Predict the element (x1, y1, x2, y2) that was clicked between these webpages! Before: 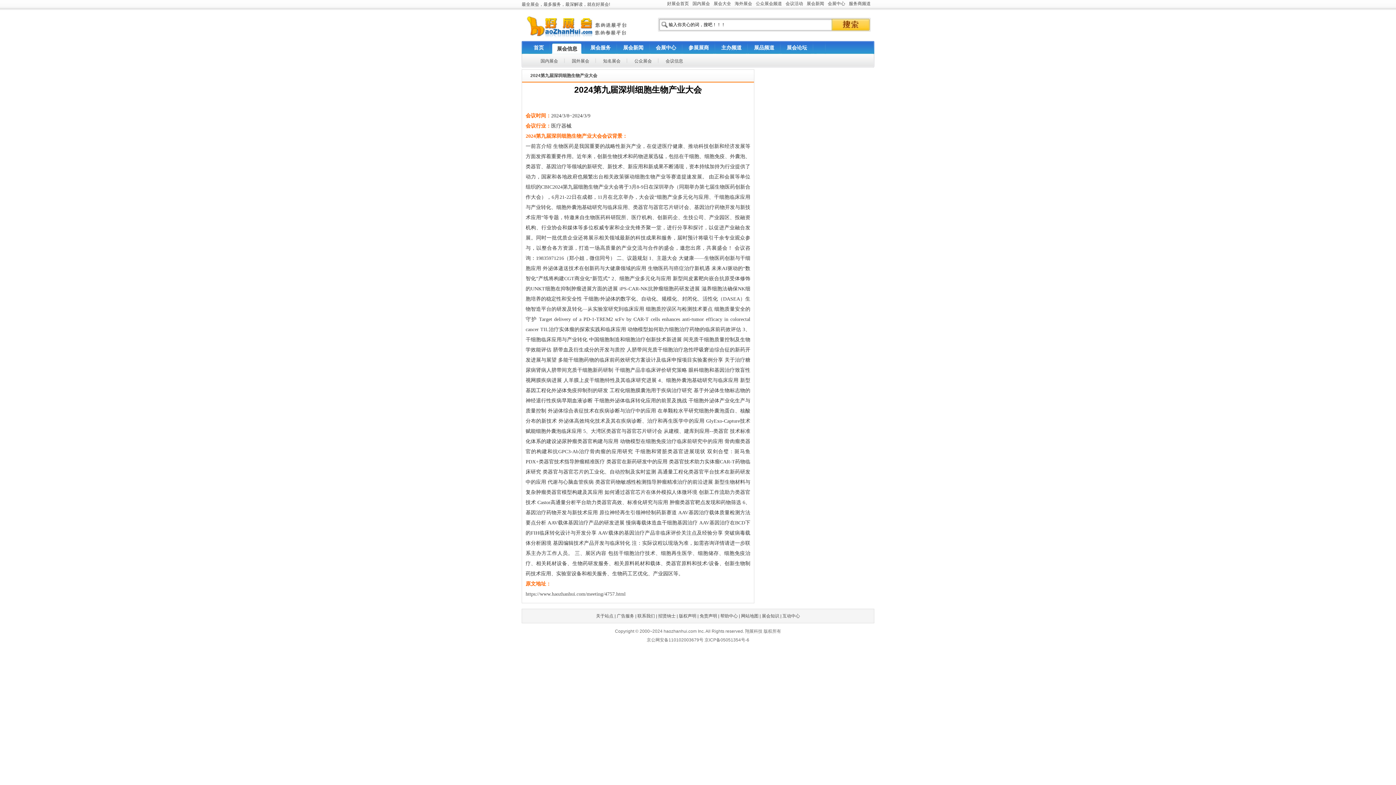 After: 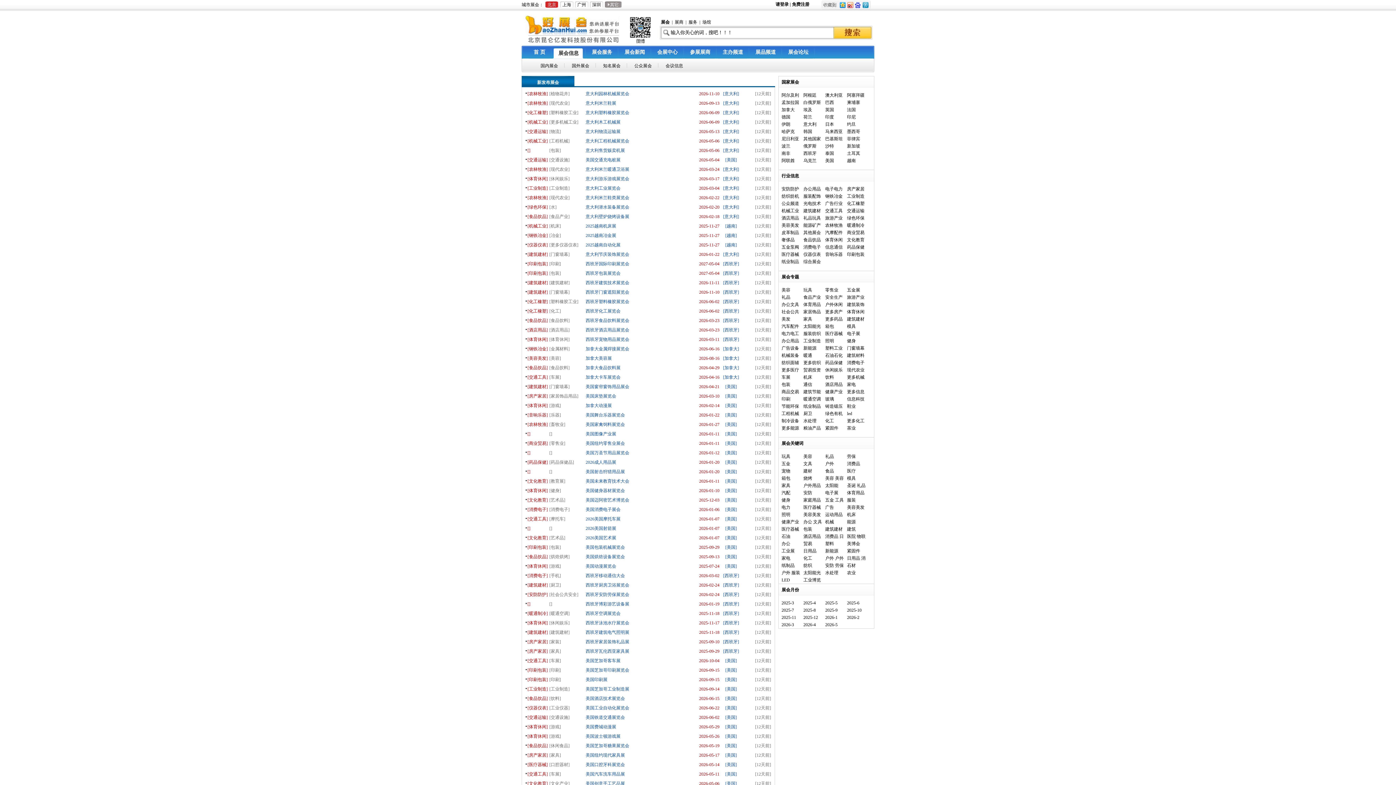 Action: bbox: (567, 56, 593, 64) label: 国外展会